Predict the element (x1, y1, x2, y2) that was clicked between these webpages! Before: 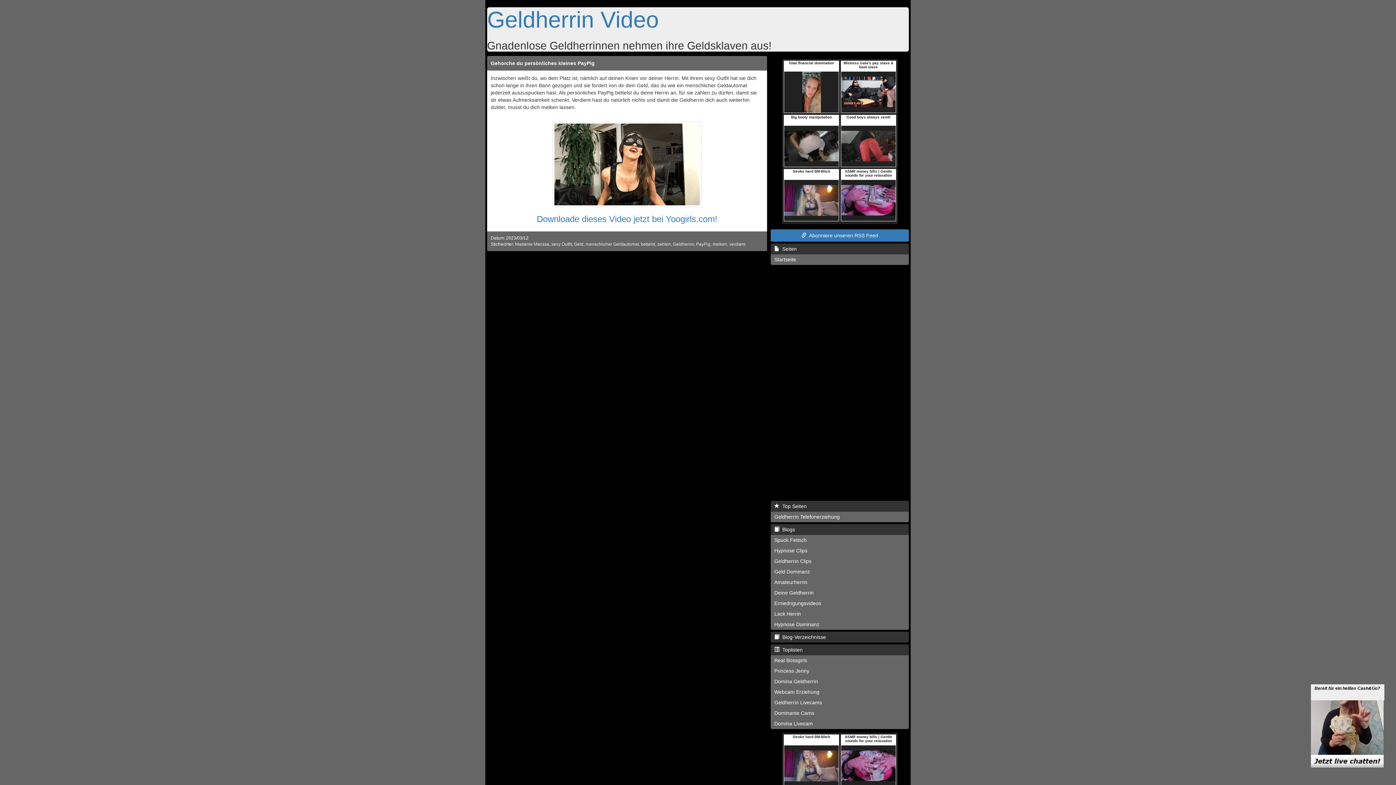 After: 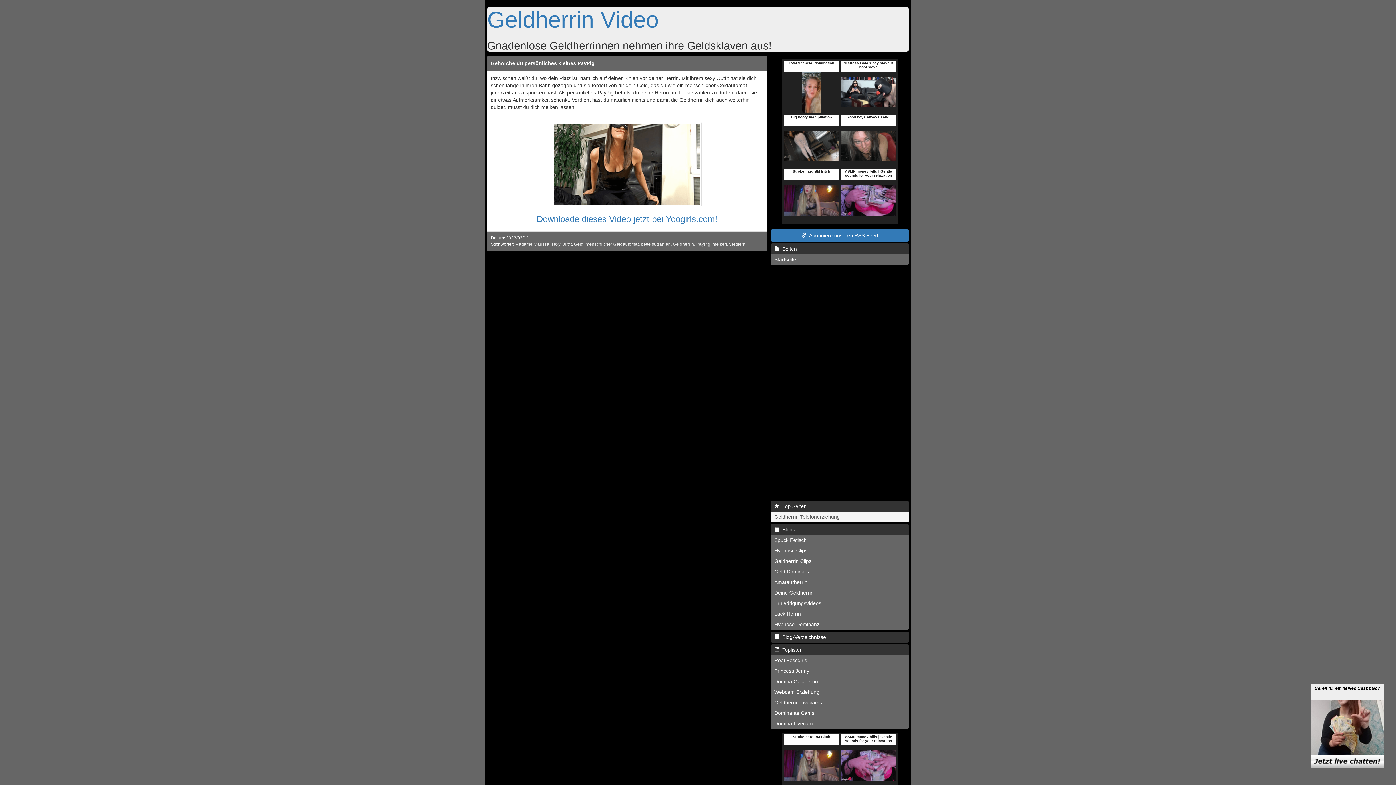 Action: label: Geldherrin Telefonerziehung bbox: (770, 511, 909, 522)